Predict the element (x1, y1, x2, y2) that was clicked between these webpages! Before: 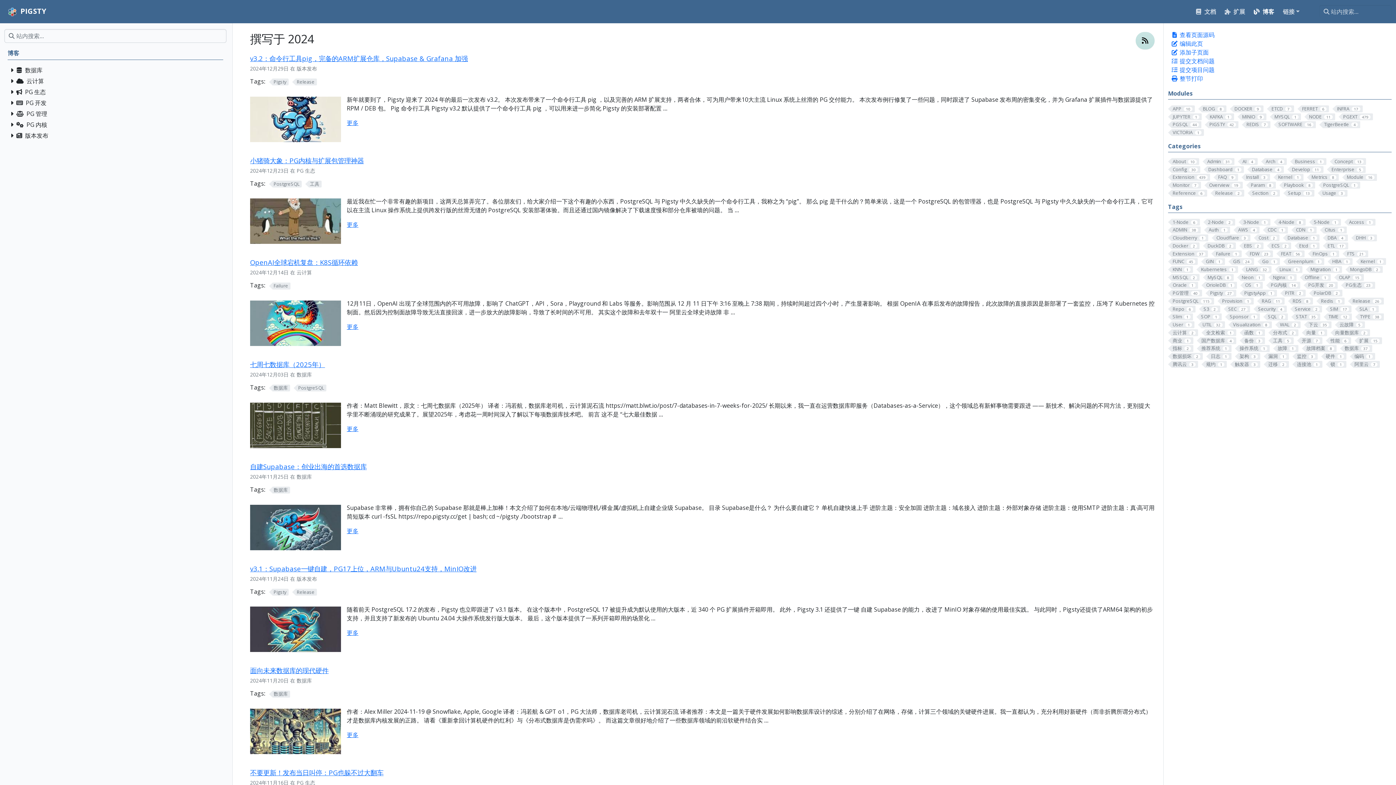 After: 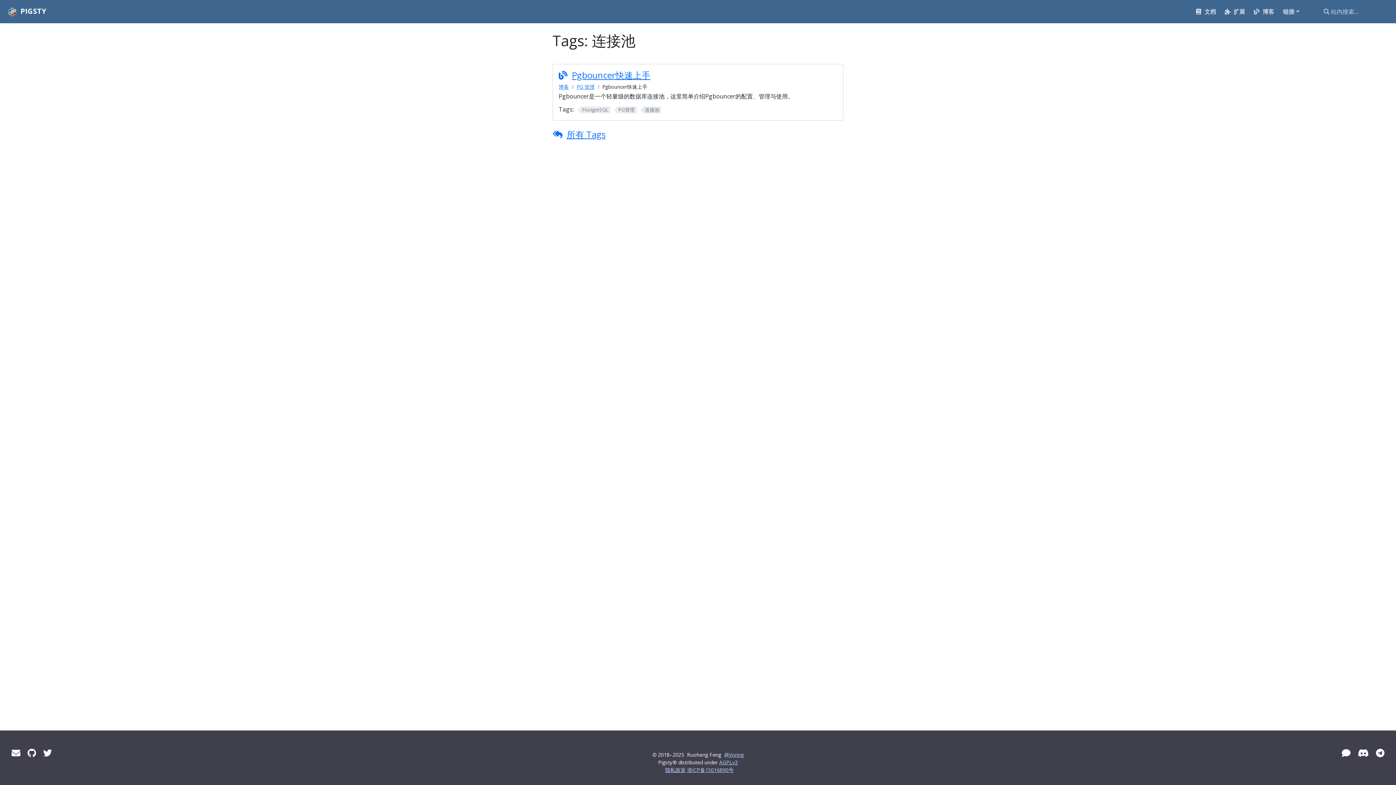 Action: label: 连接池1 bbox: (1292, 361, 1322, 368)